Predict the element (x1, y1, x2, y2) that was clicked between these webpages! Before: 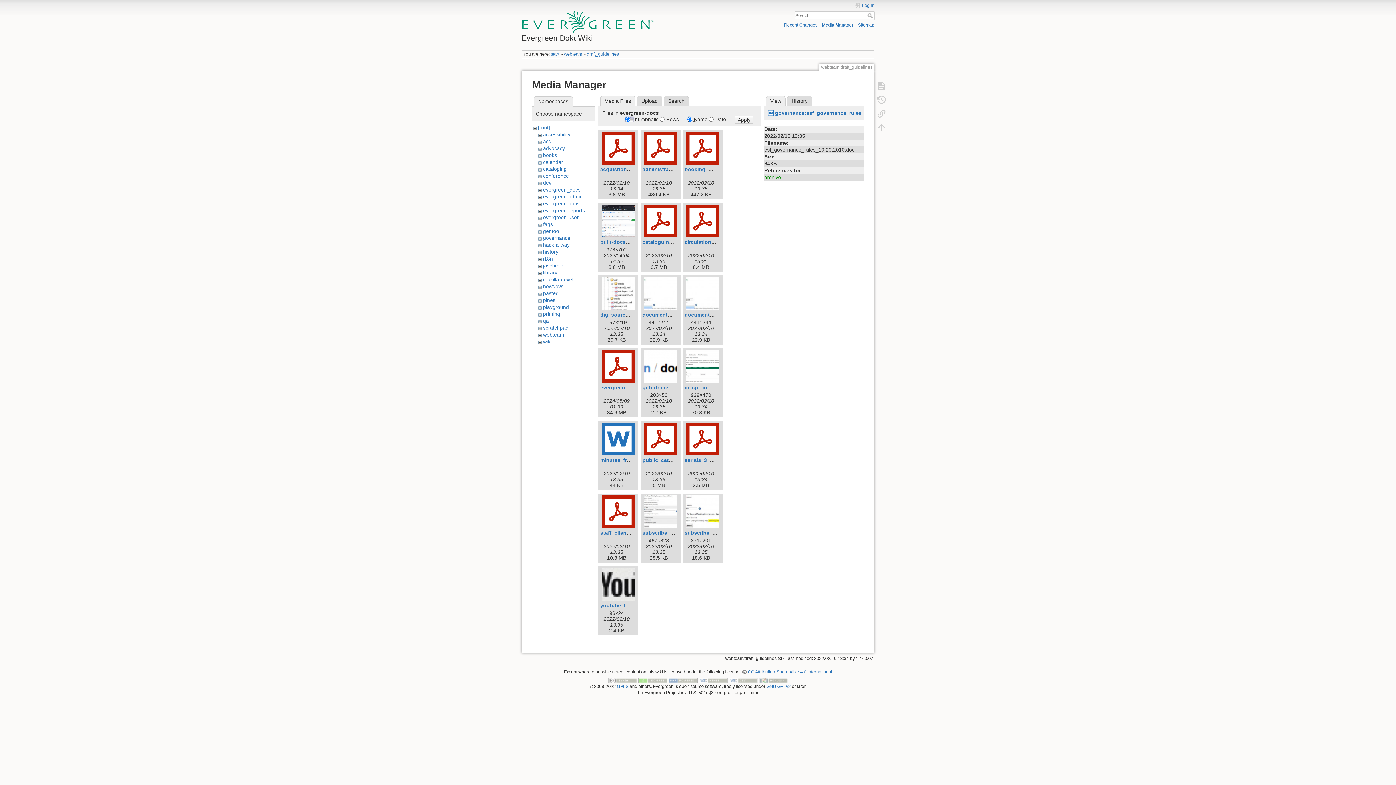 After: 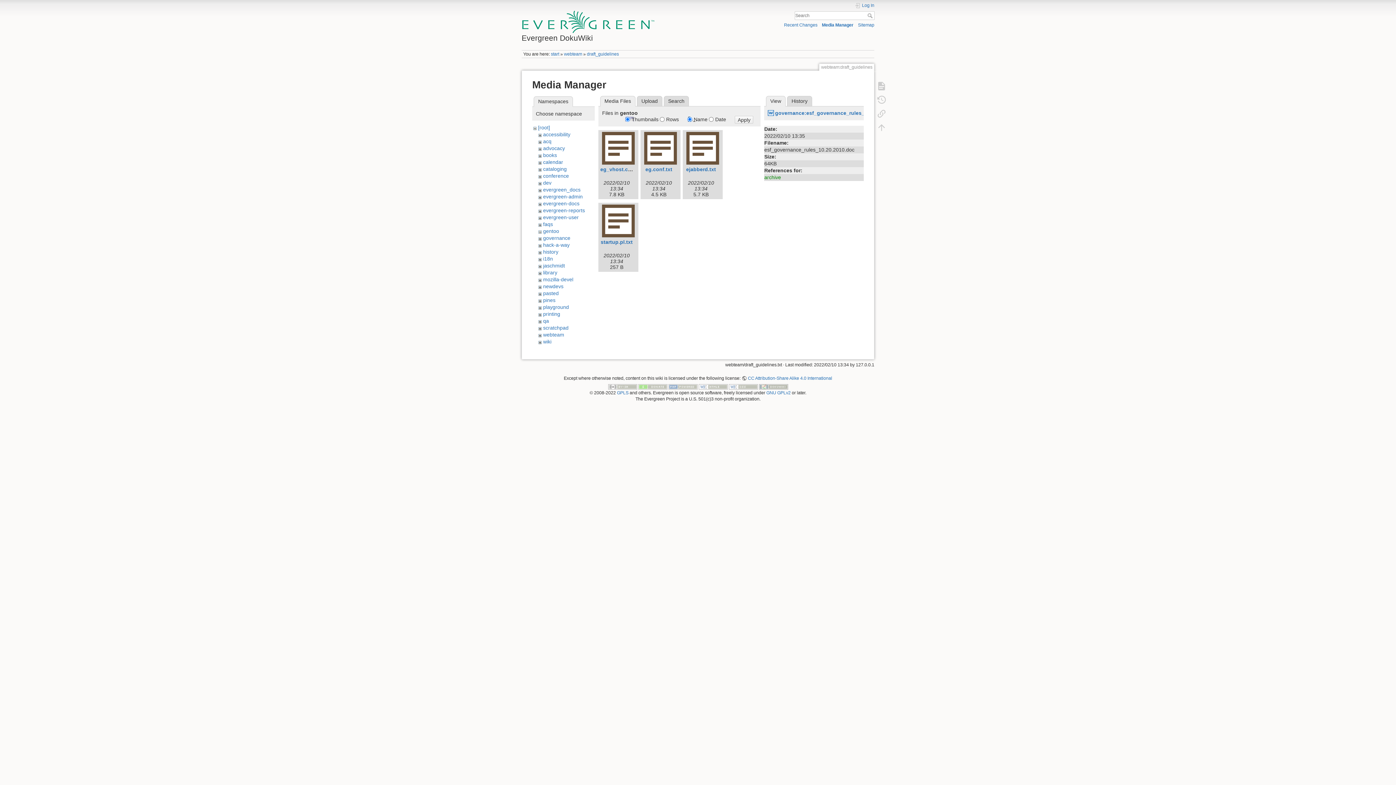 Action: label: gentoo bbox: (543, 228, 559, 234)